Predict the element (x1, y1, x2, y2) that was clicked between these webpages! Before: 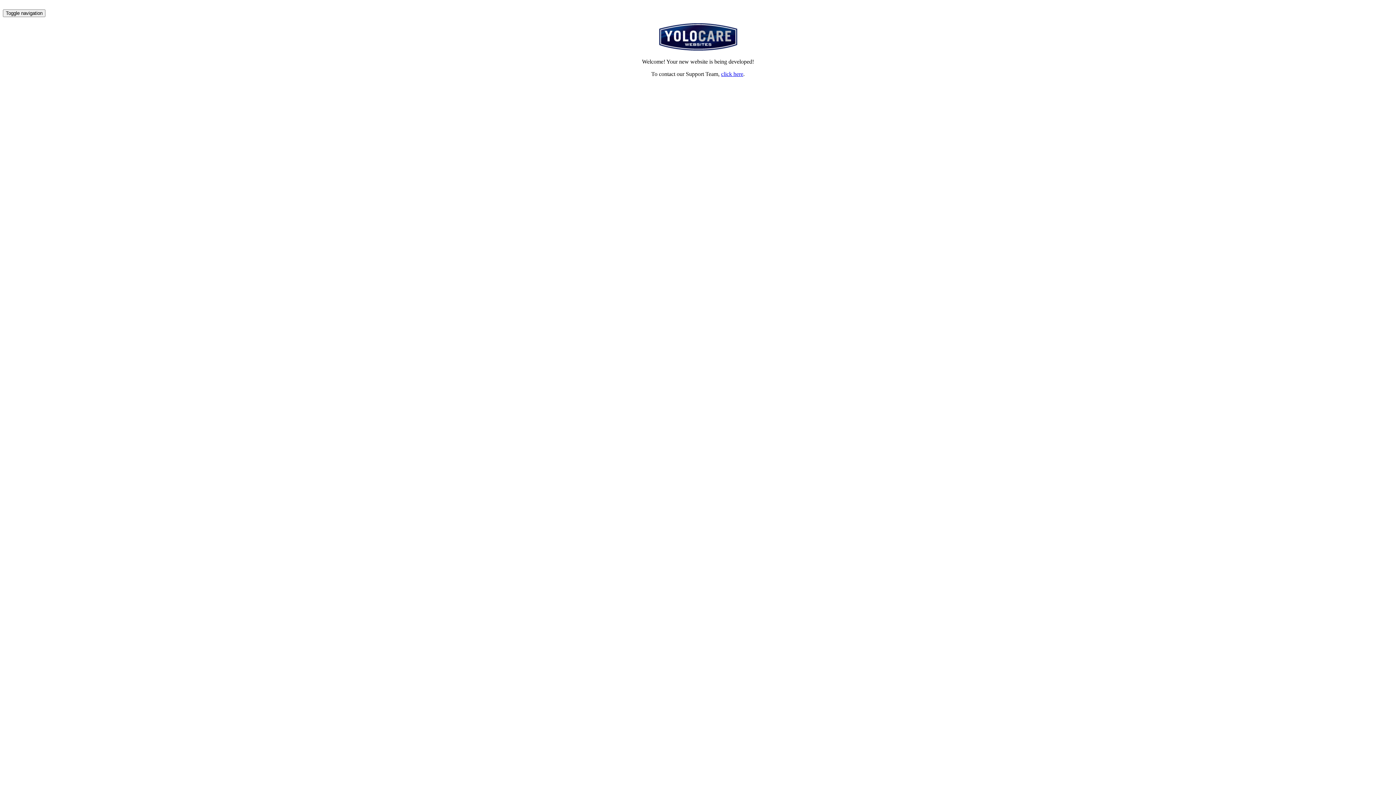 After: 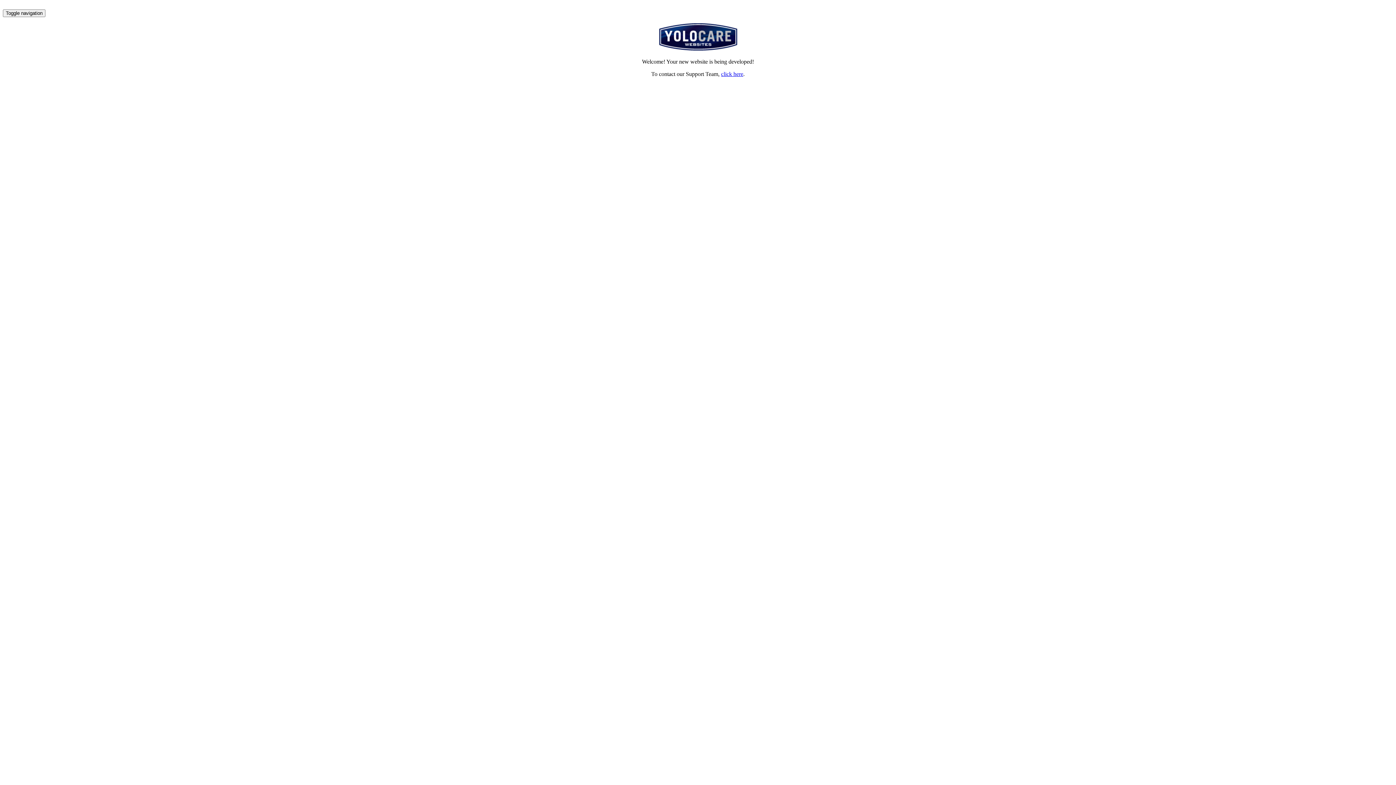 Action: label: click here bbox: (721, 70, 743, 77)